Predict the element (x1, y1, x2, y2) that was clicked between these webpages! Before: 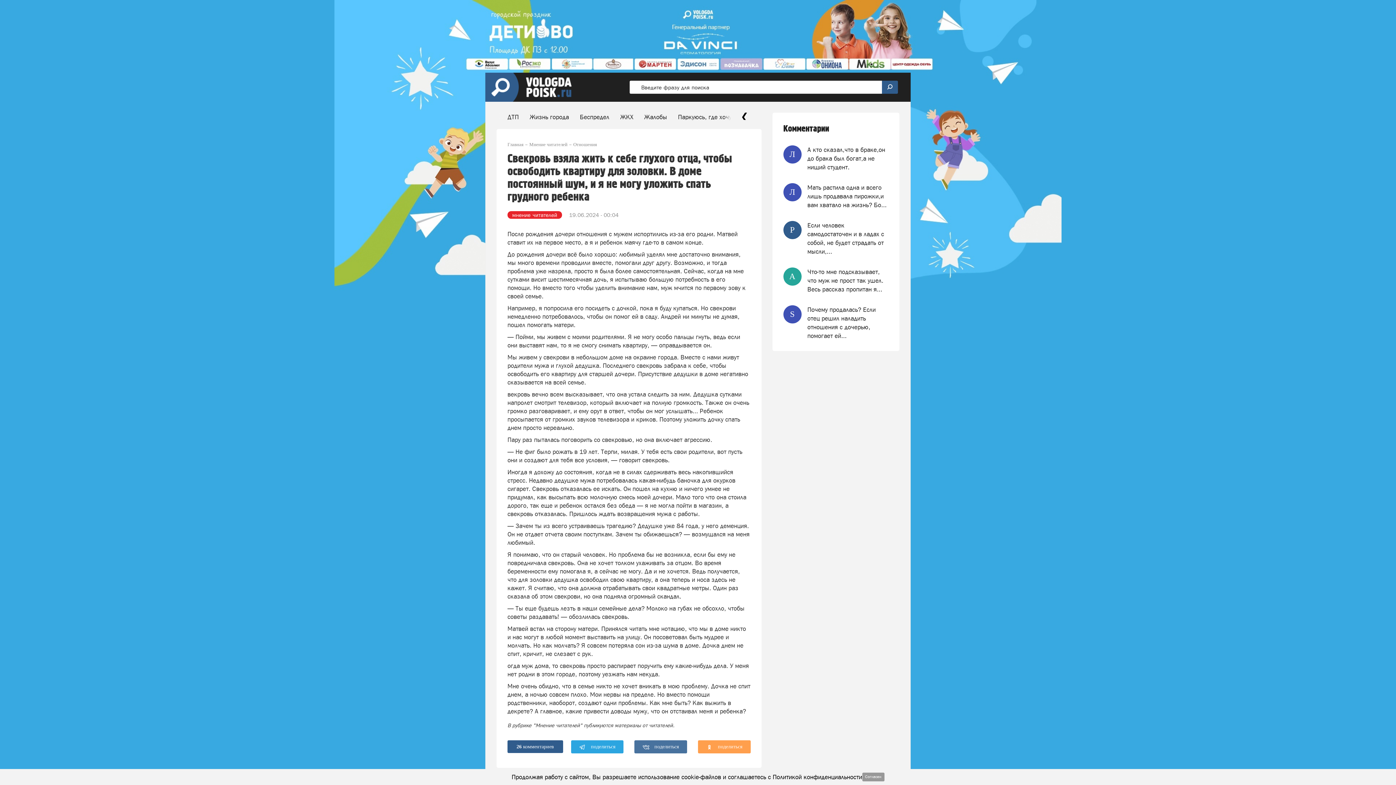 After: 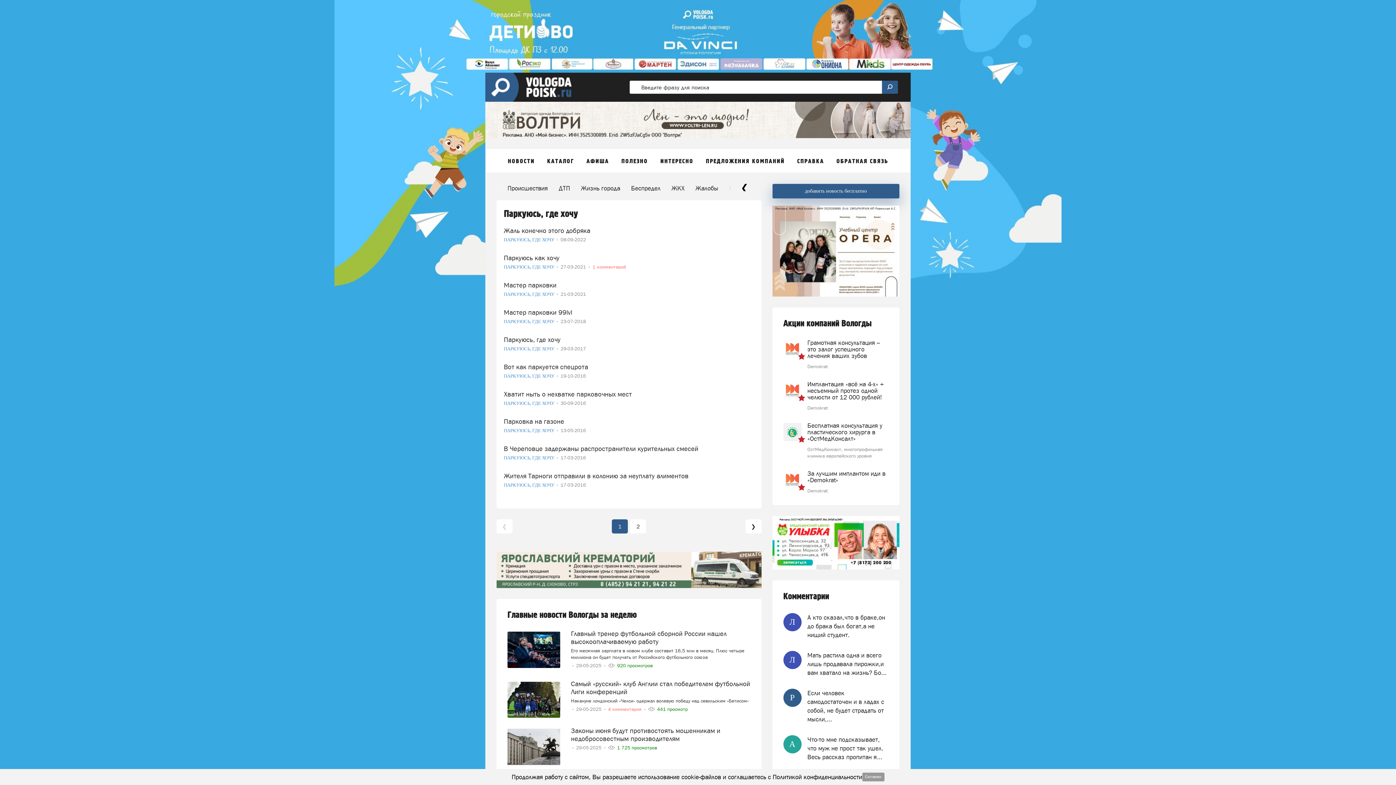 Action: label: Паркуюсь, где хочу bbox: (678, 113, 731, 120)